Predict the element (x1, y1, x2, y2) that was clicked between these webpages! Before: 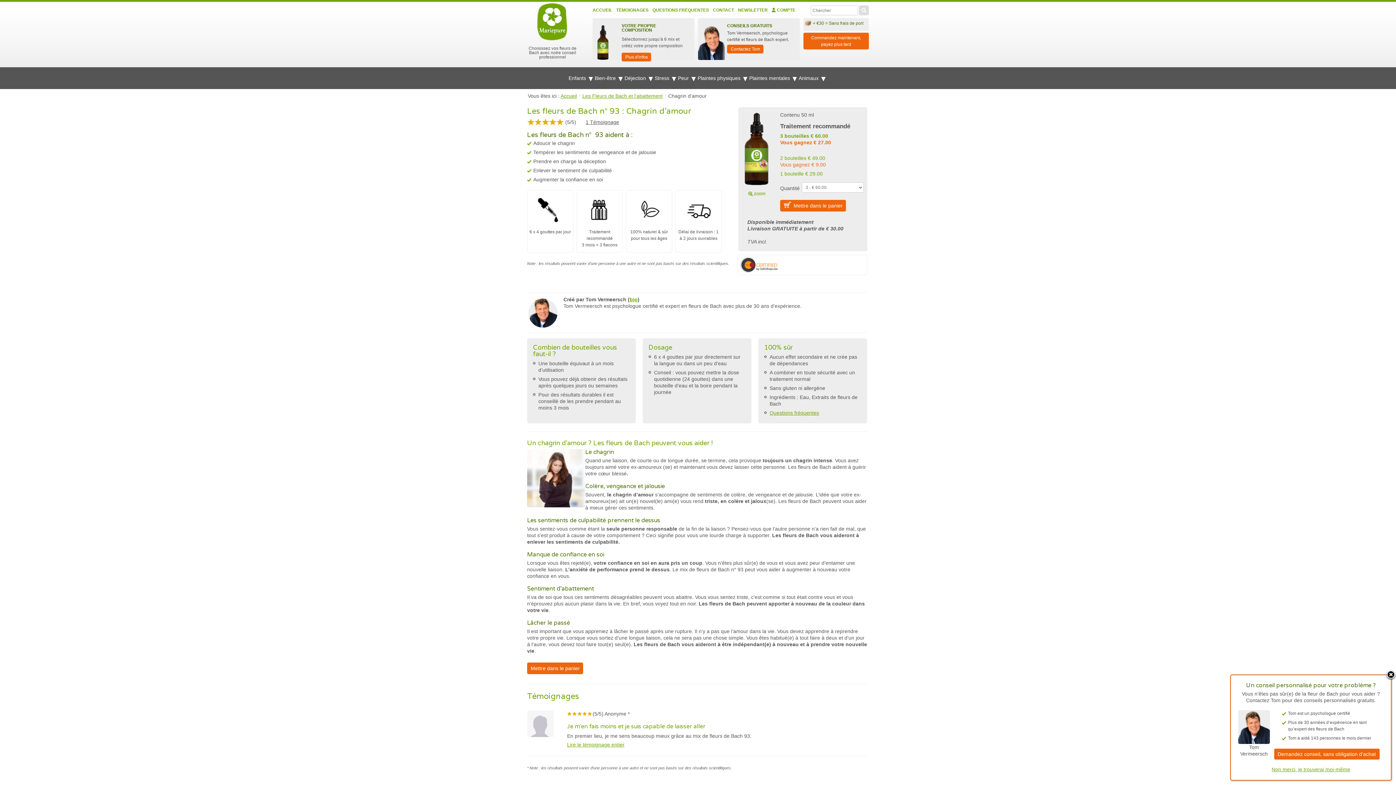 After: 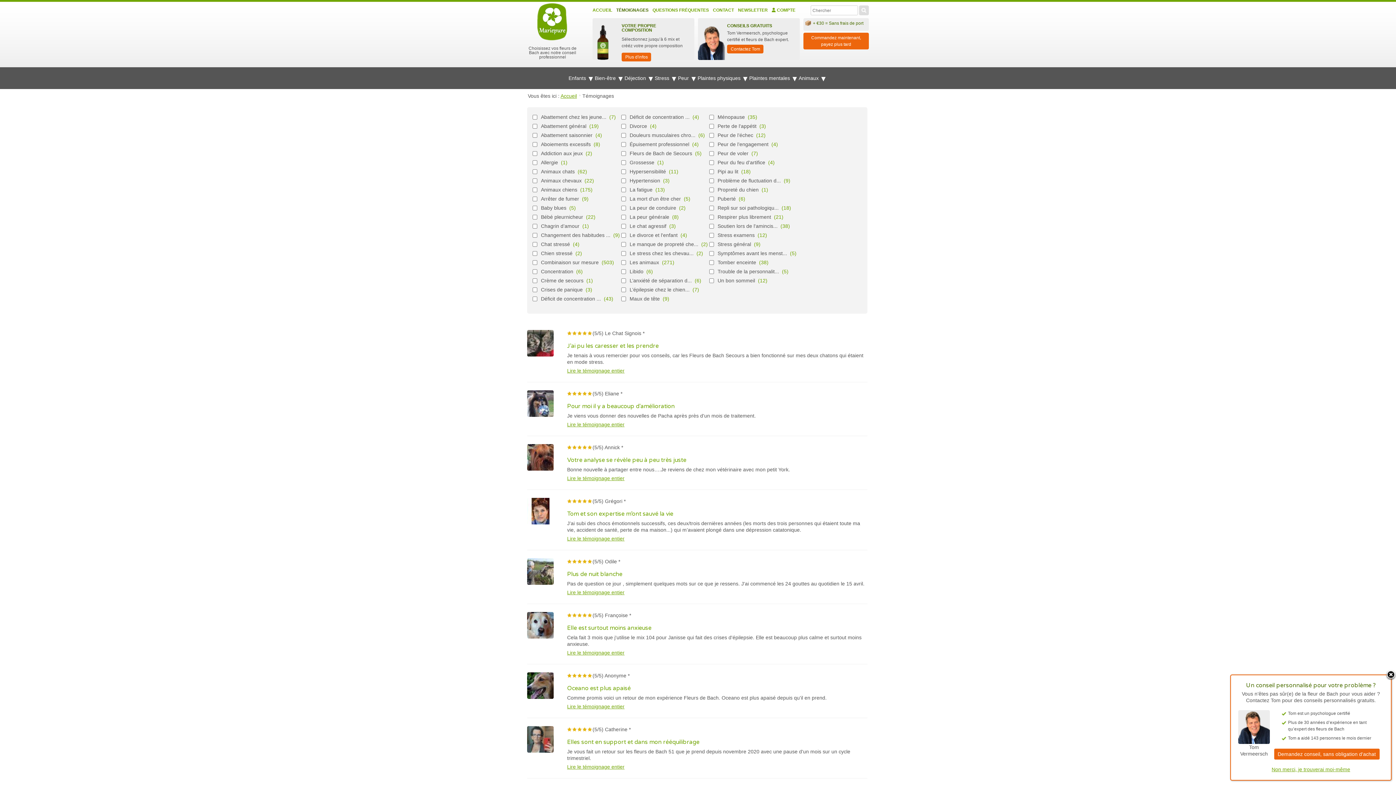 Action: label: TÉMOIGNAGES bbox: (616, 6, 648, 14)